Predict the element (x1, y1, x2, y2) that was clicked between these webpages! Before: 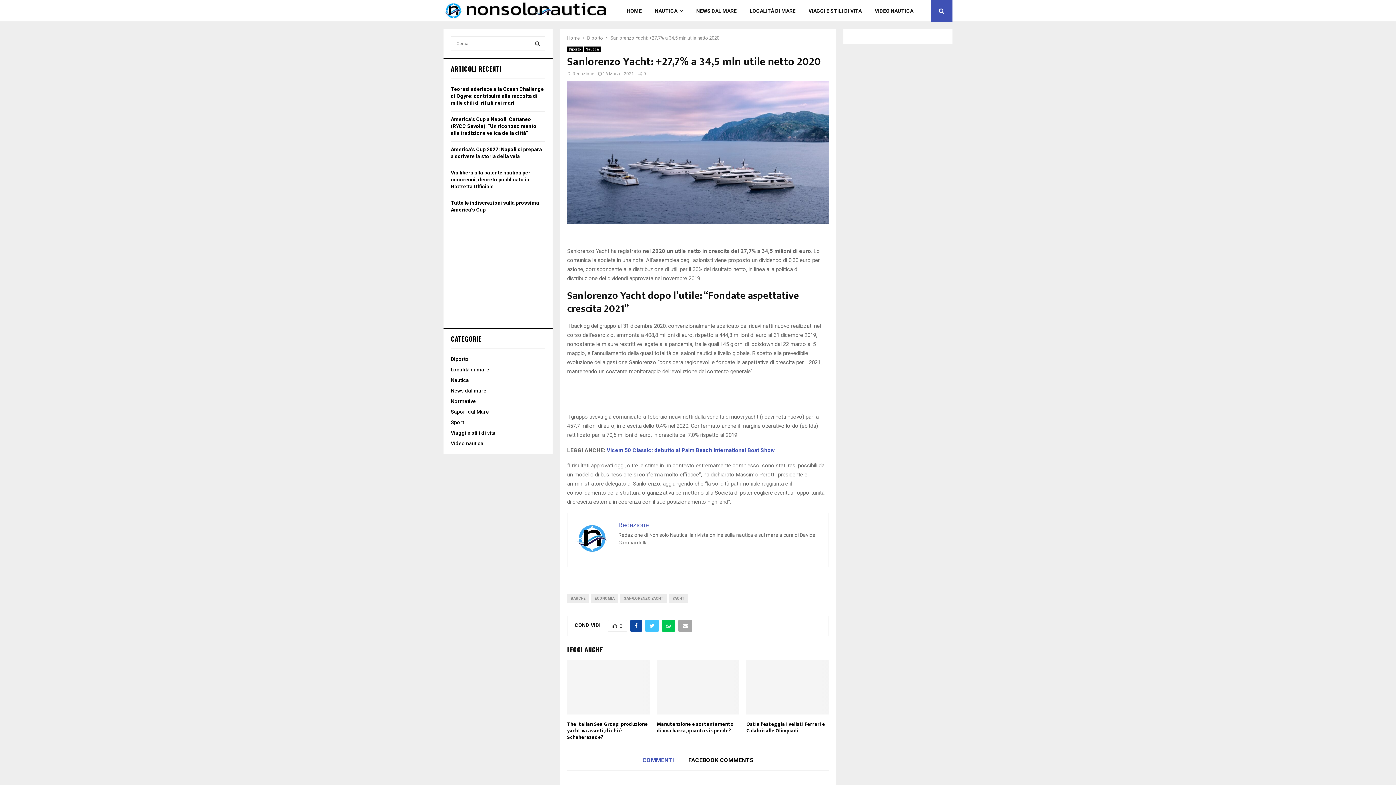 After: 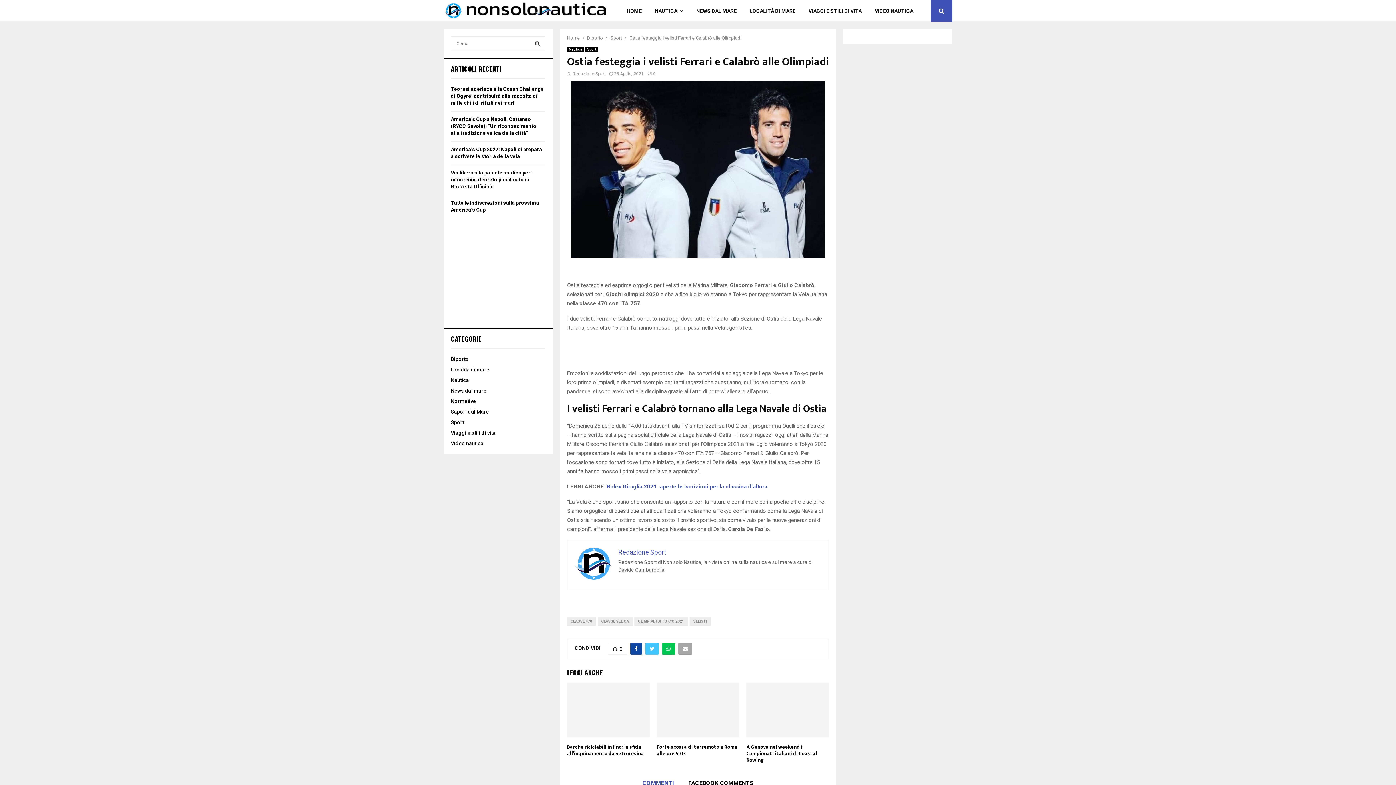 Action: bbox: (746, 720, 825, 735) label: Ostia festeggia i velisti Ferrari e Calabrò alle Olimpiadi